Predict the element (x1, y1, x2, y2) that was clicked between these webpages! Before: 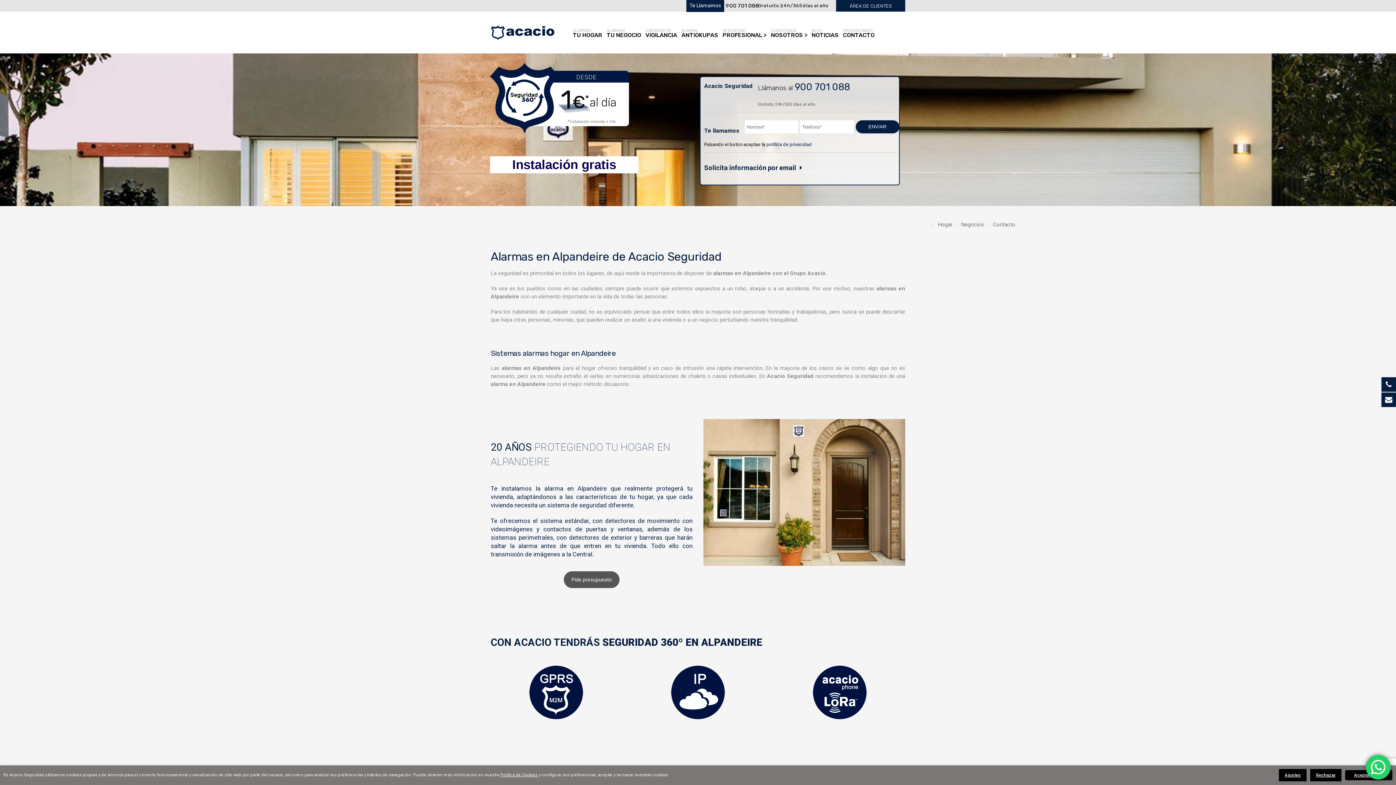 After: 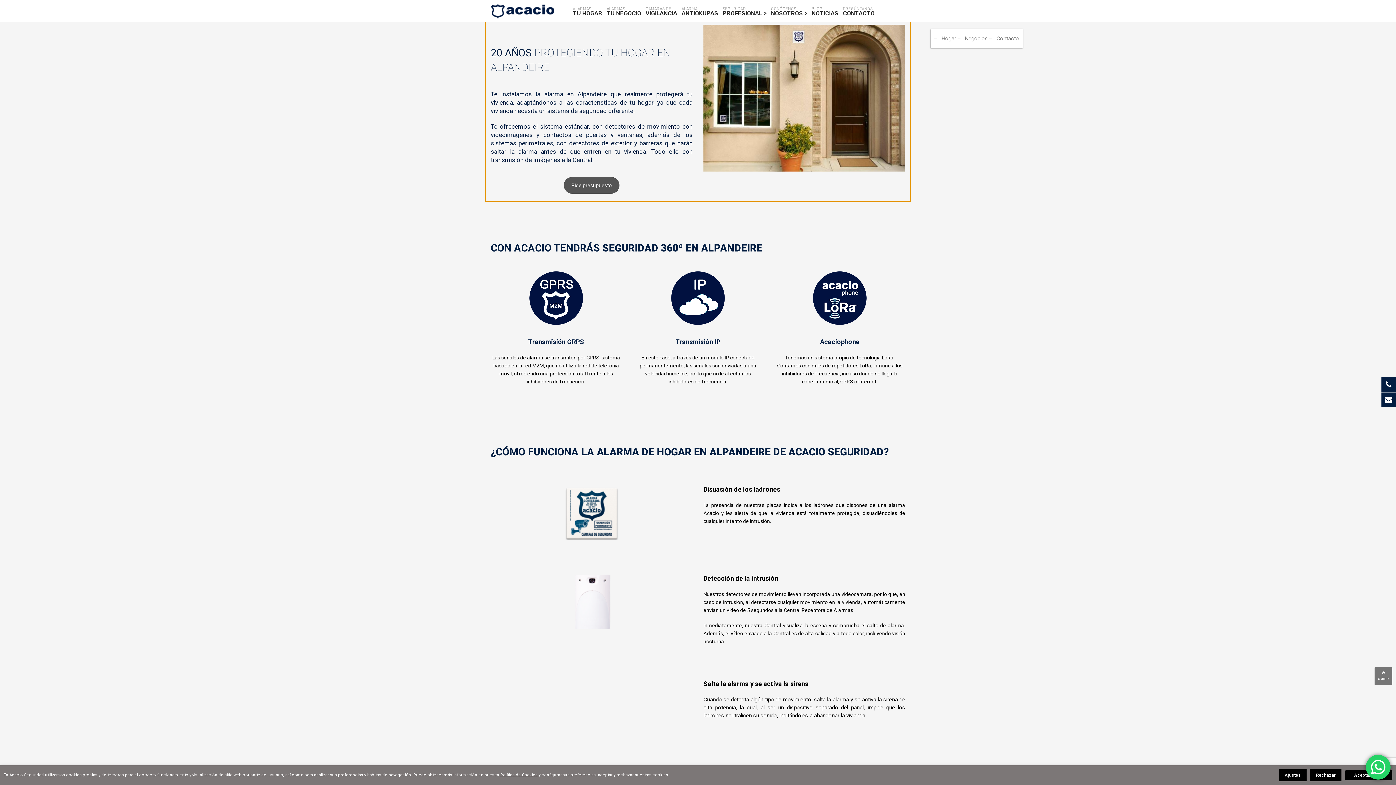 Action: bbox: (930, 218, 952, 230) label: Hogar